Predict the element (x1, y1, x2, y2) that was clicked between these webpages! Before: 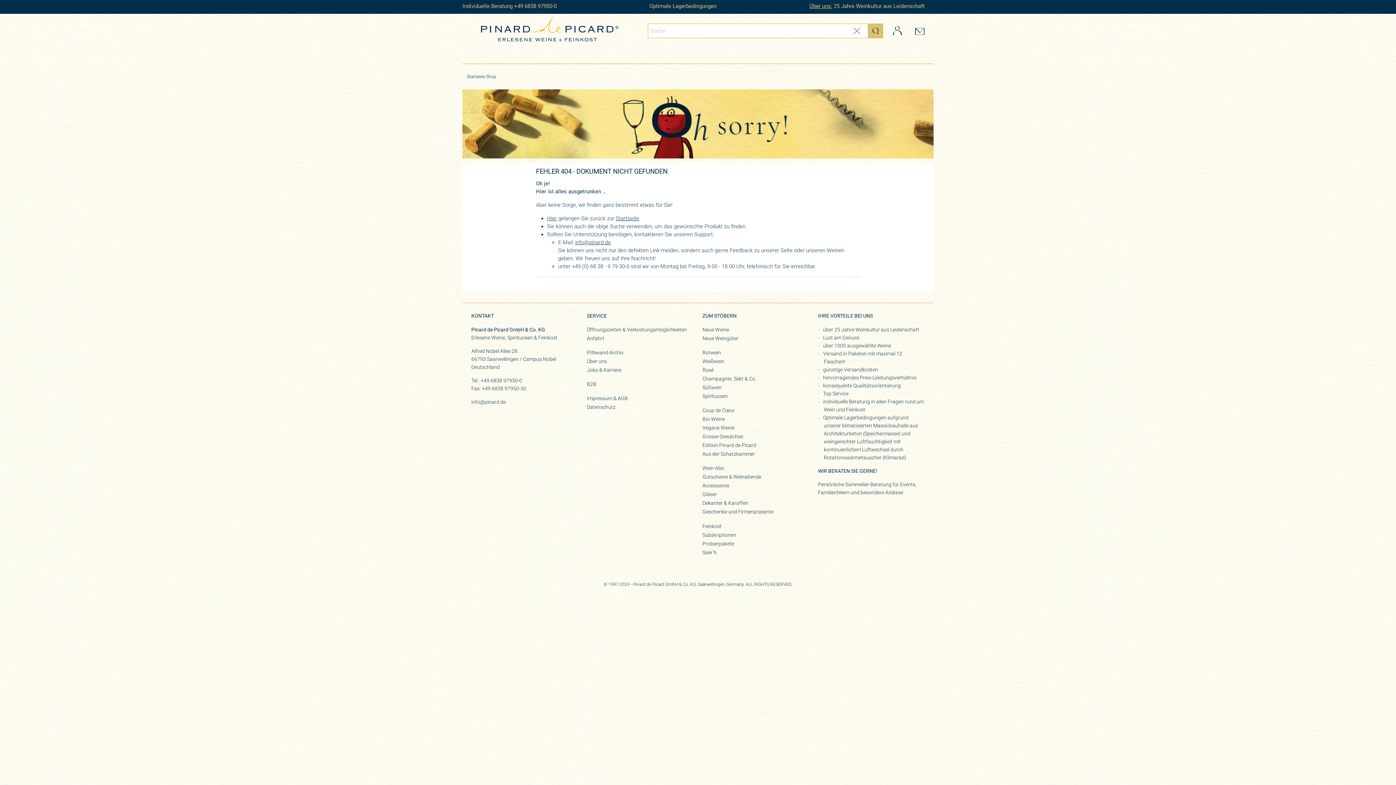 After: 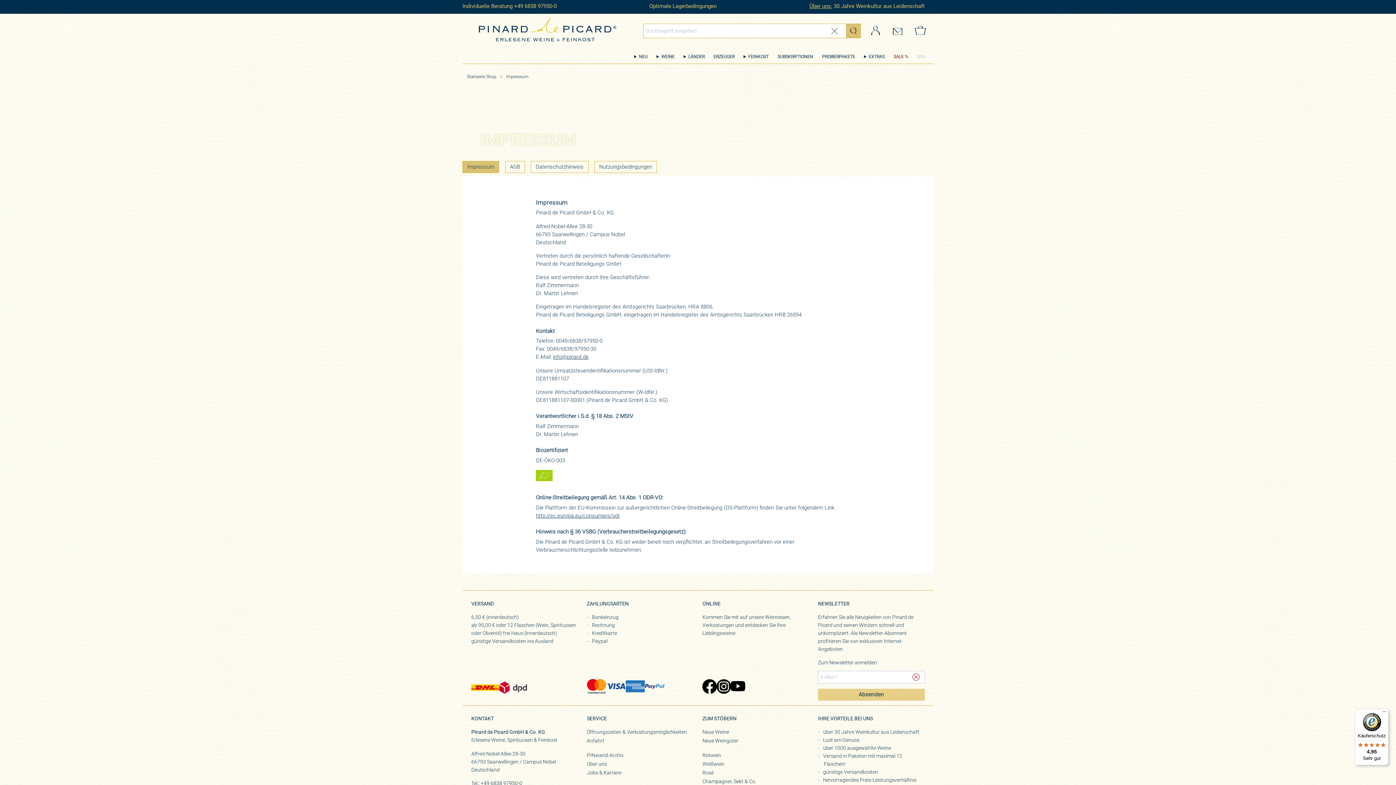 Action: label: Impressum & AGB bbox: (587, 394, 693, 403)